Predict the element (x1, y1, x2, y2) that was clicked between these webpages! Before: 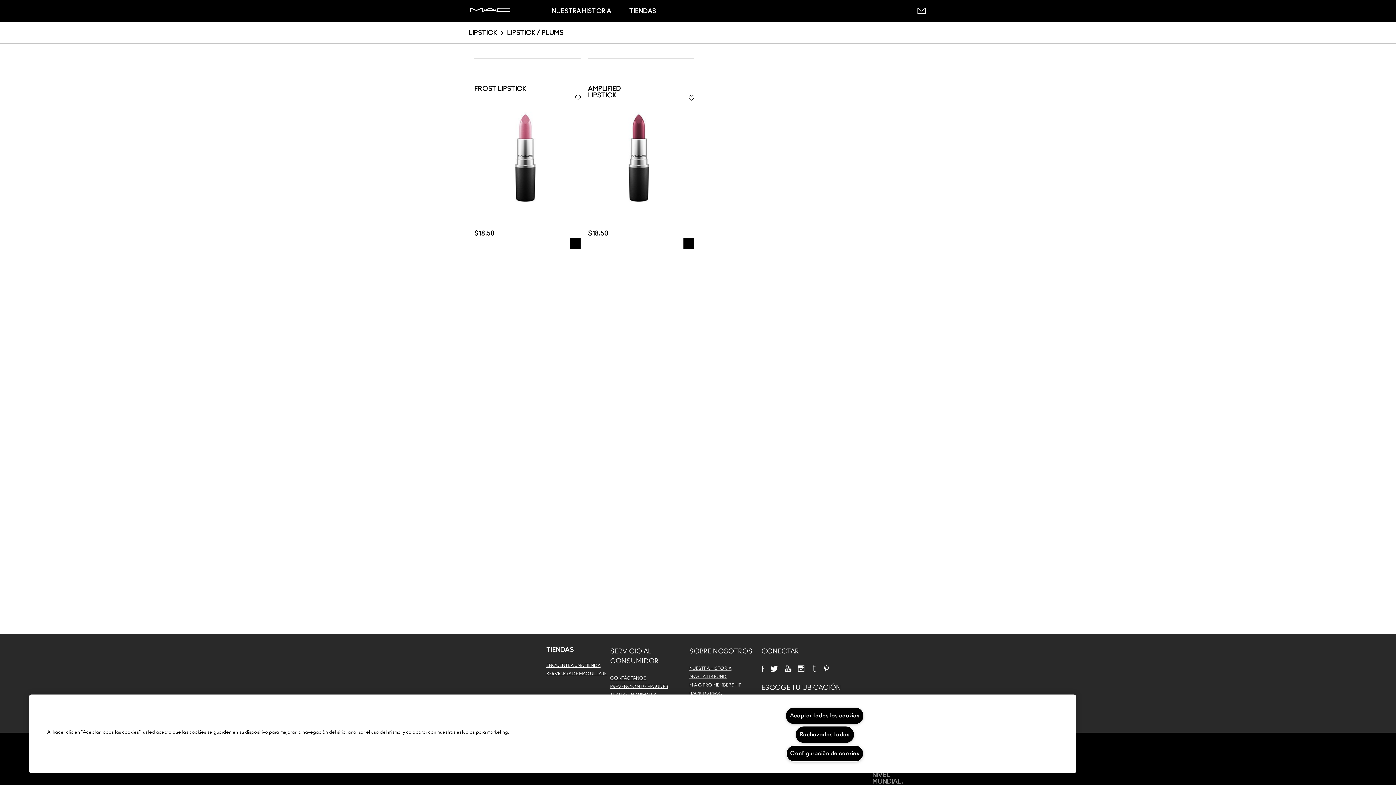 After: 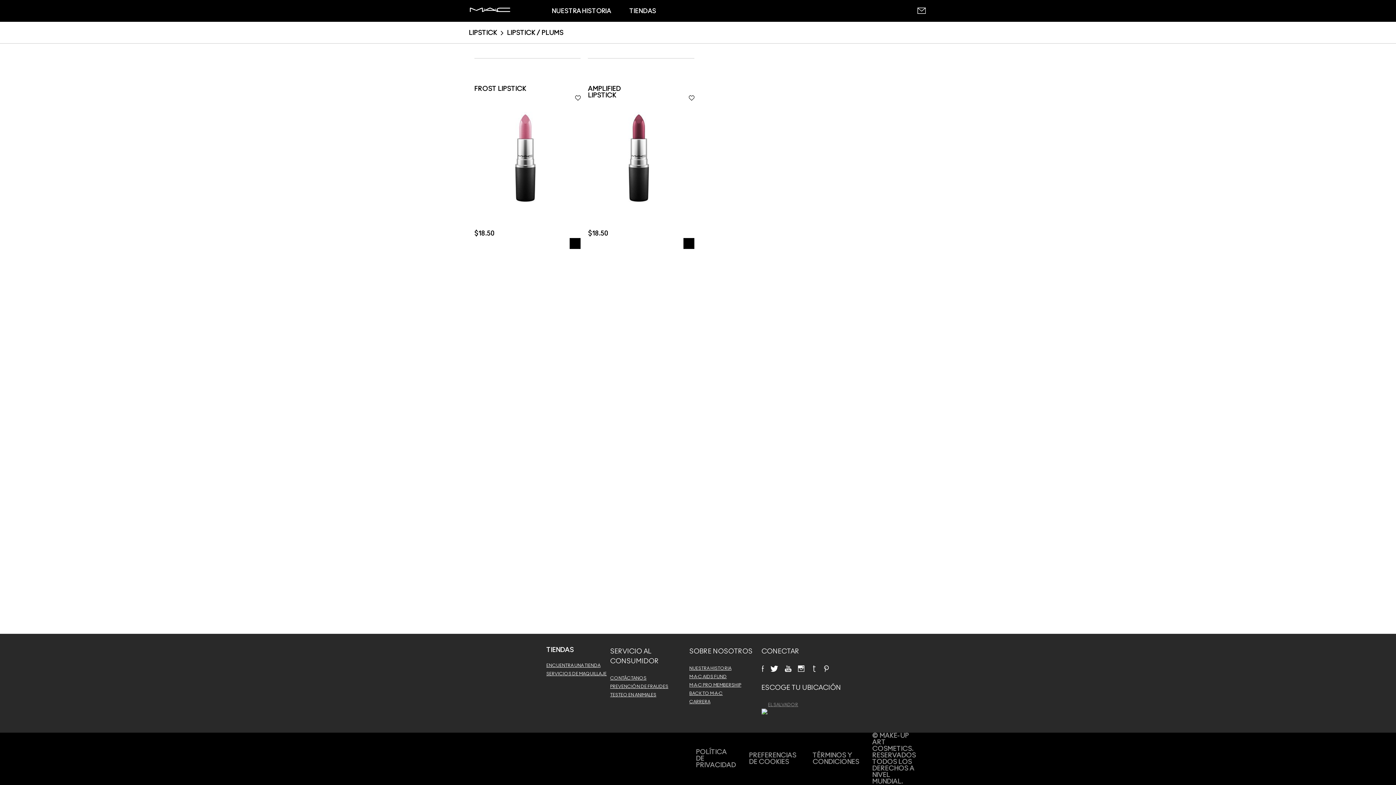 Action: bbox: (770, 665, 778, 672)